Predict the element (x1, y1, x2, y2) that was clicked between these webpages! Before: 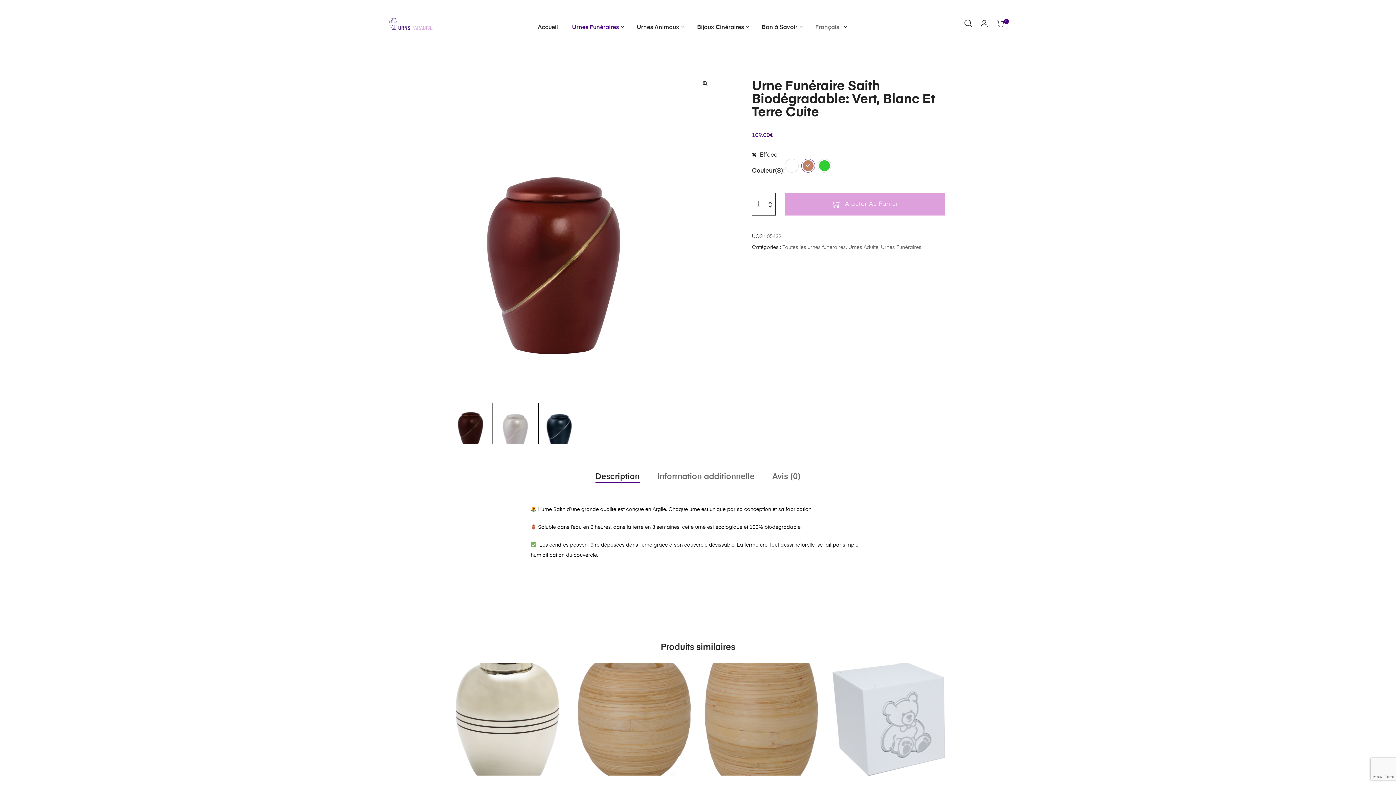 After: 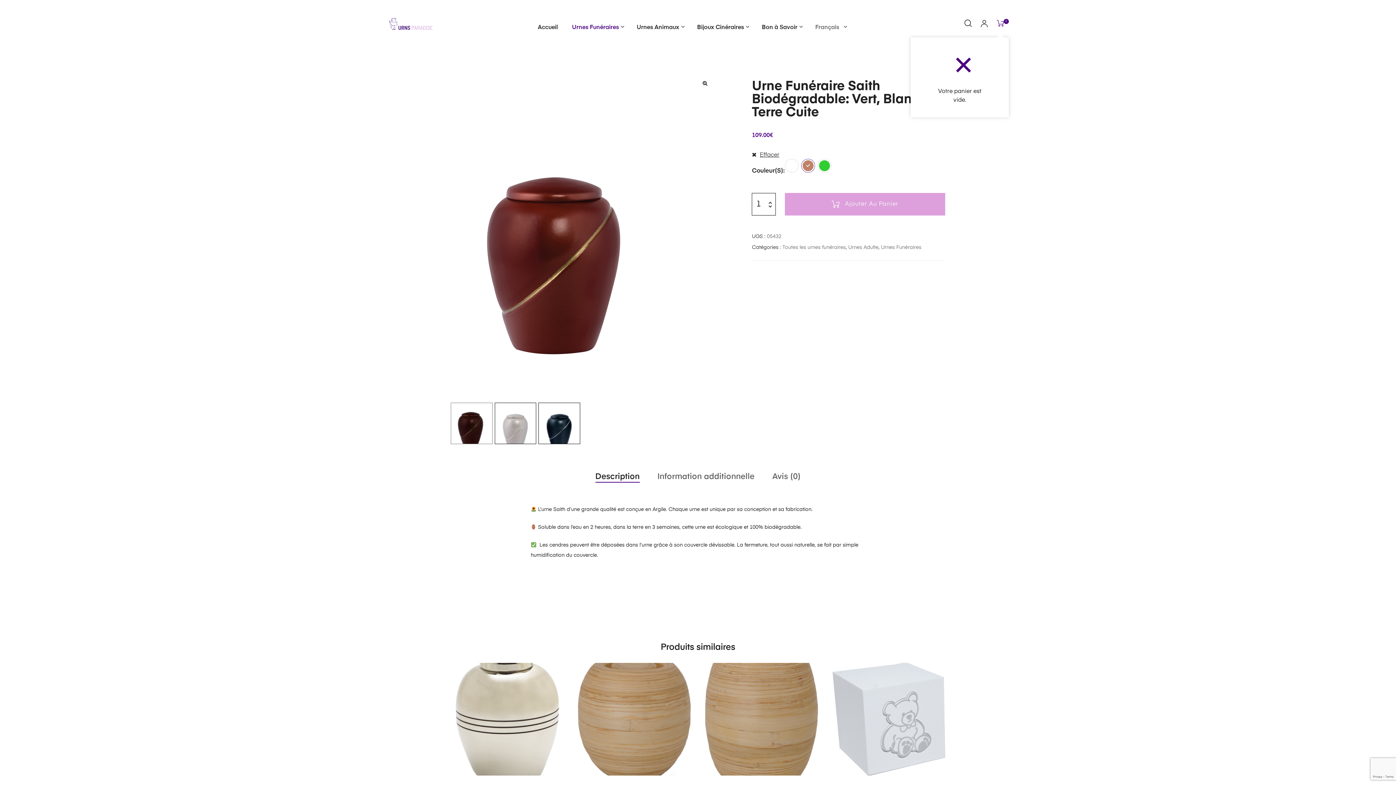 Action: label: 0 bbox: (997, 18, 1009, 30)